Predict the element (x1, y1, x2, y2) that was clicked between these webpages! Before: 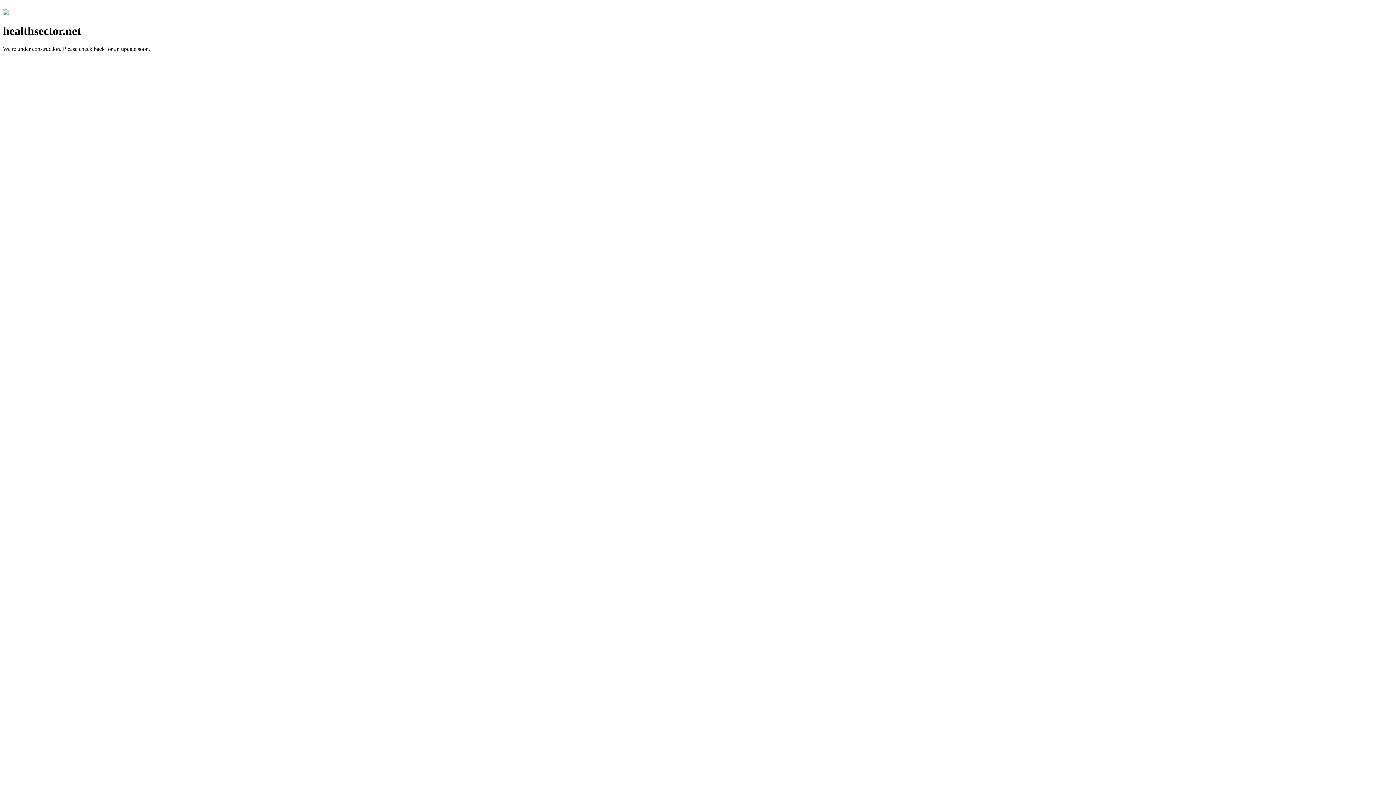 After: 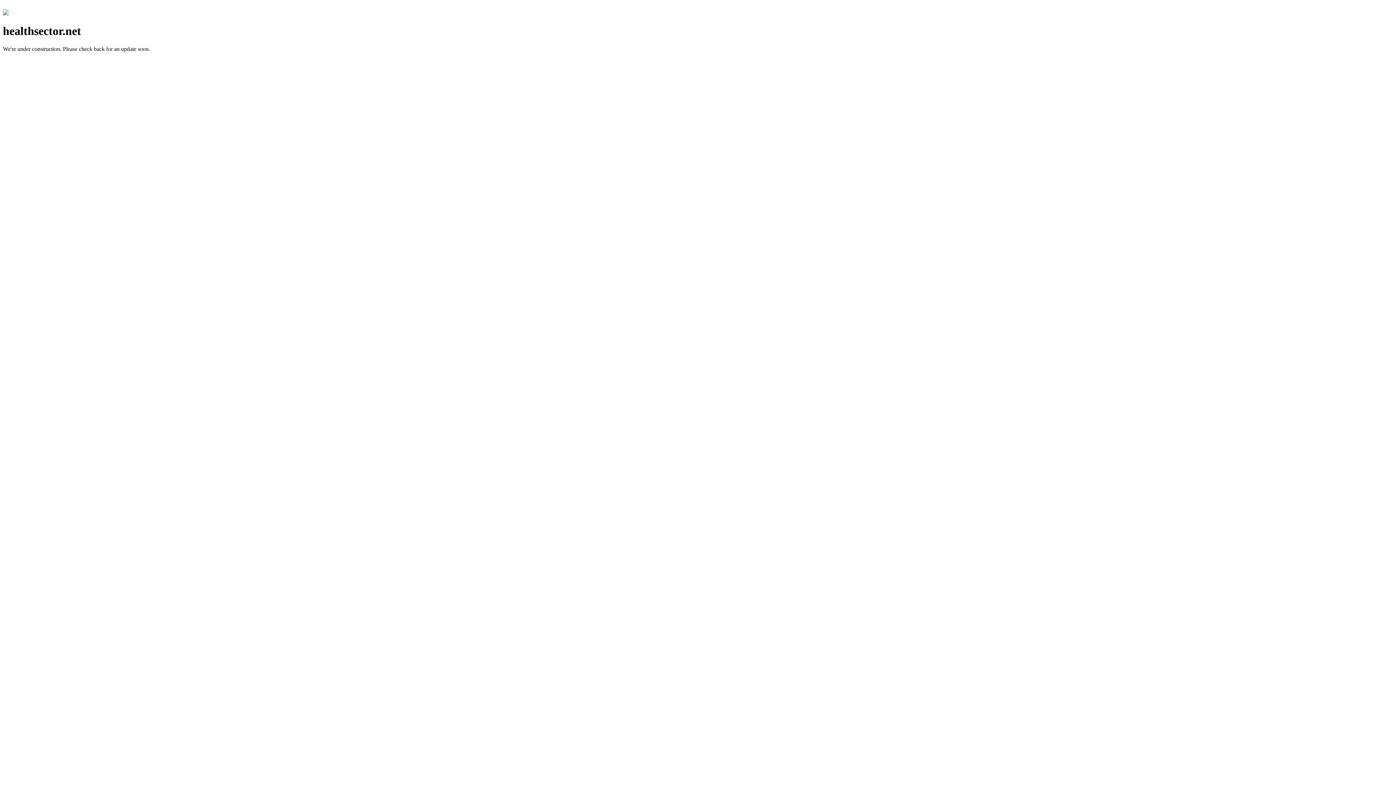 Action: bbox: (2, 10, 8, 16)